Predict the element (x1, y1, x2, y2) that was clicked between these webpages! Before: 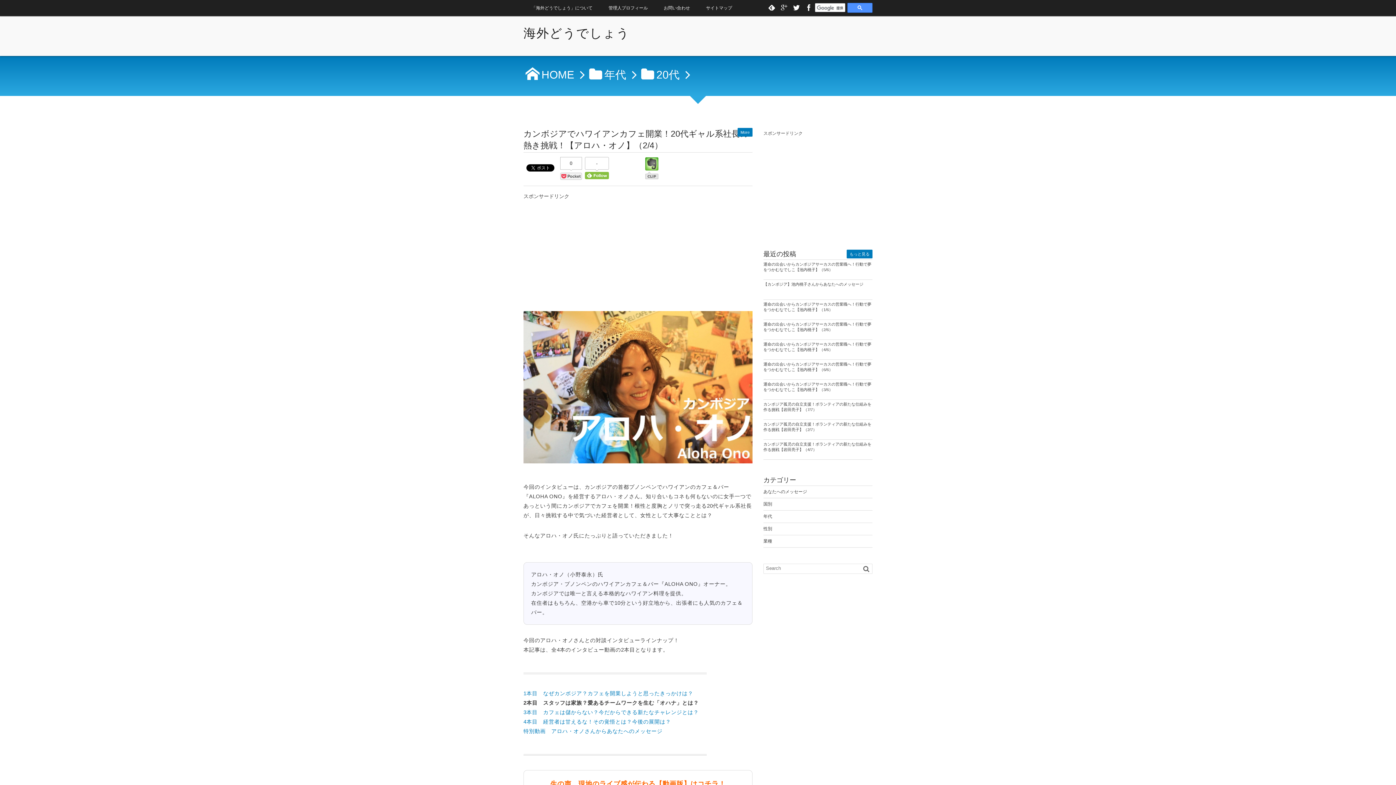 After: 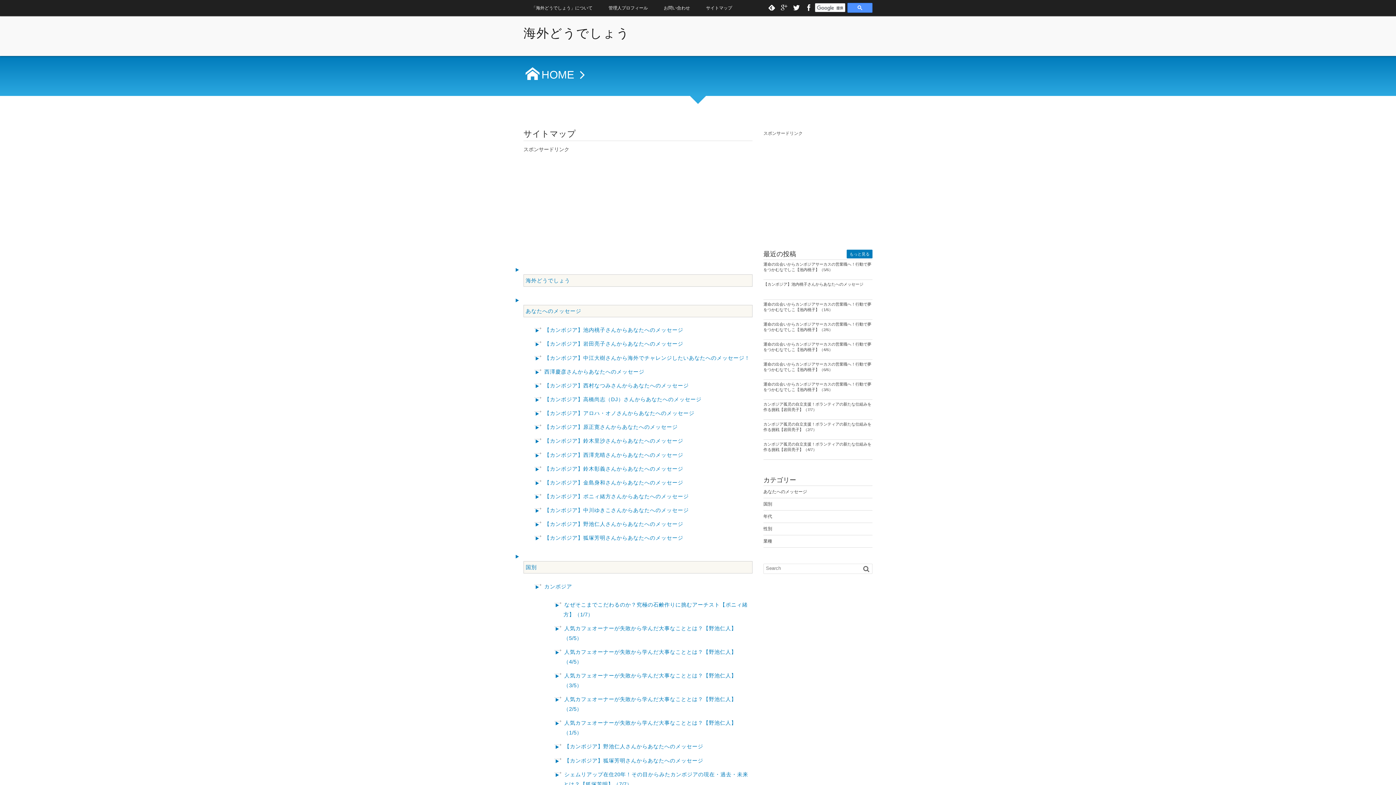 Action: bbox: (698, 0, 740, 16) label: サイトマップ